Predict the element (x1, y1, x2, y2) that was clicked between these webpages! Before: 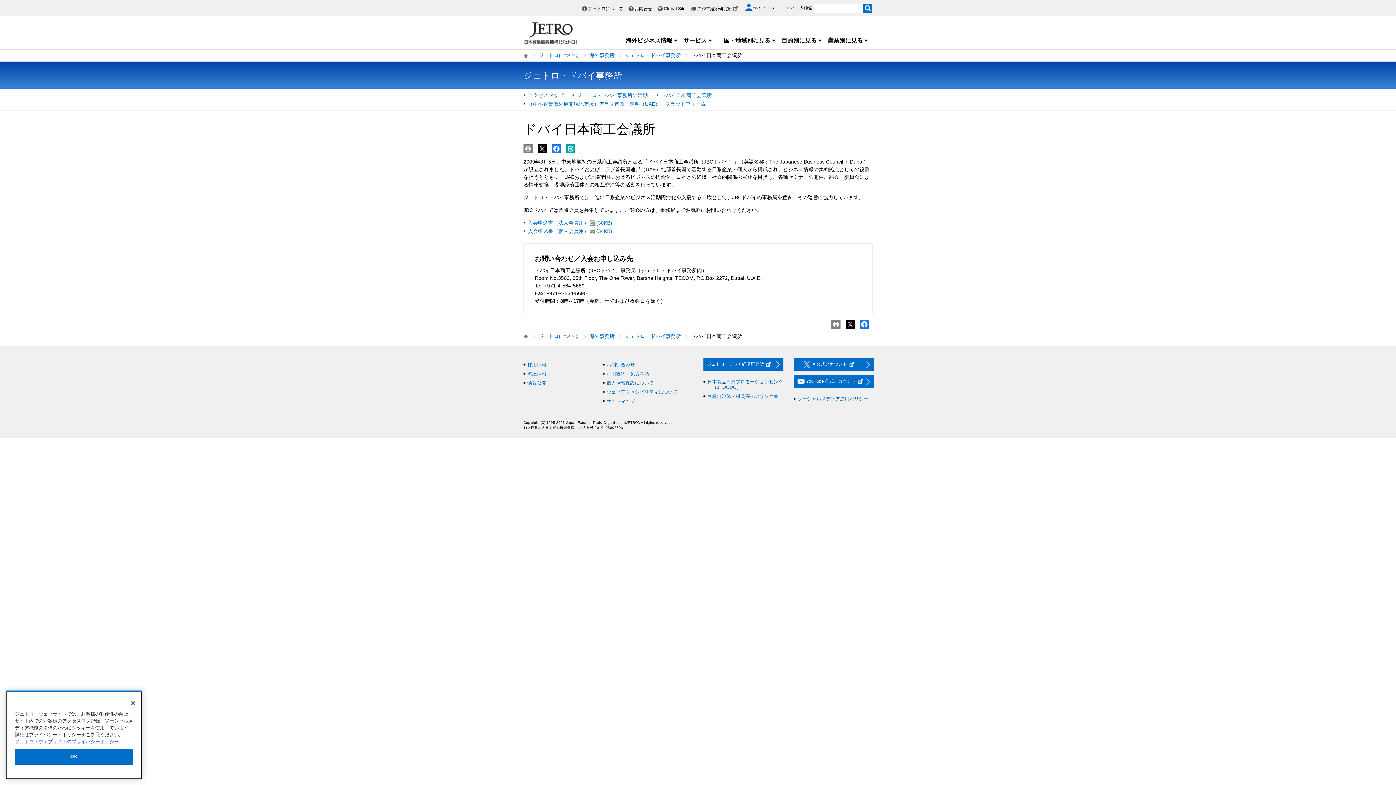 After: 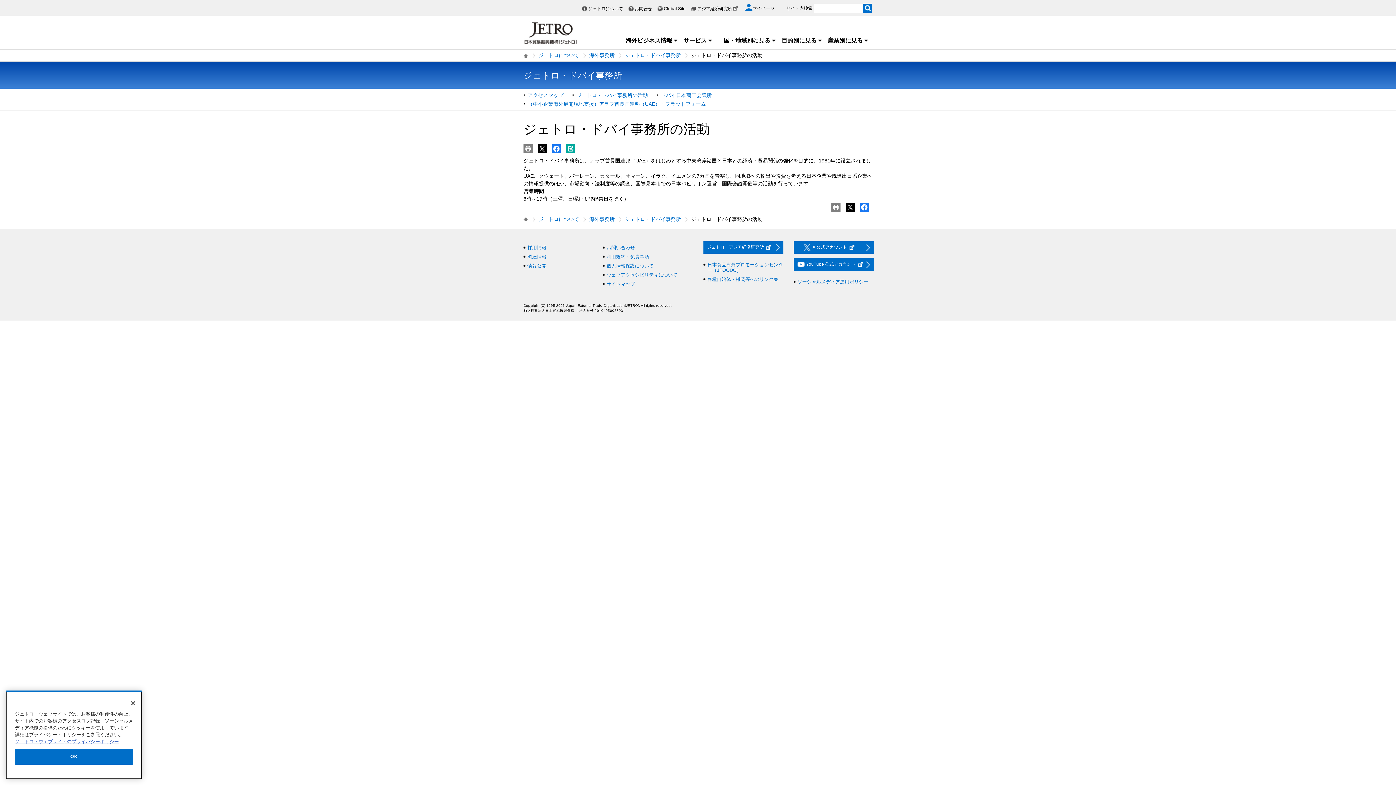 Action: label: ジェトロ・ドバイ事務所の活動 bbox: (576, 92, 648, 98)